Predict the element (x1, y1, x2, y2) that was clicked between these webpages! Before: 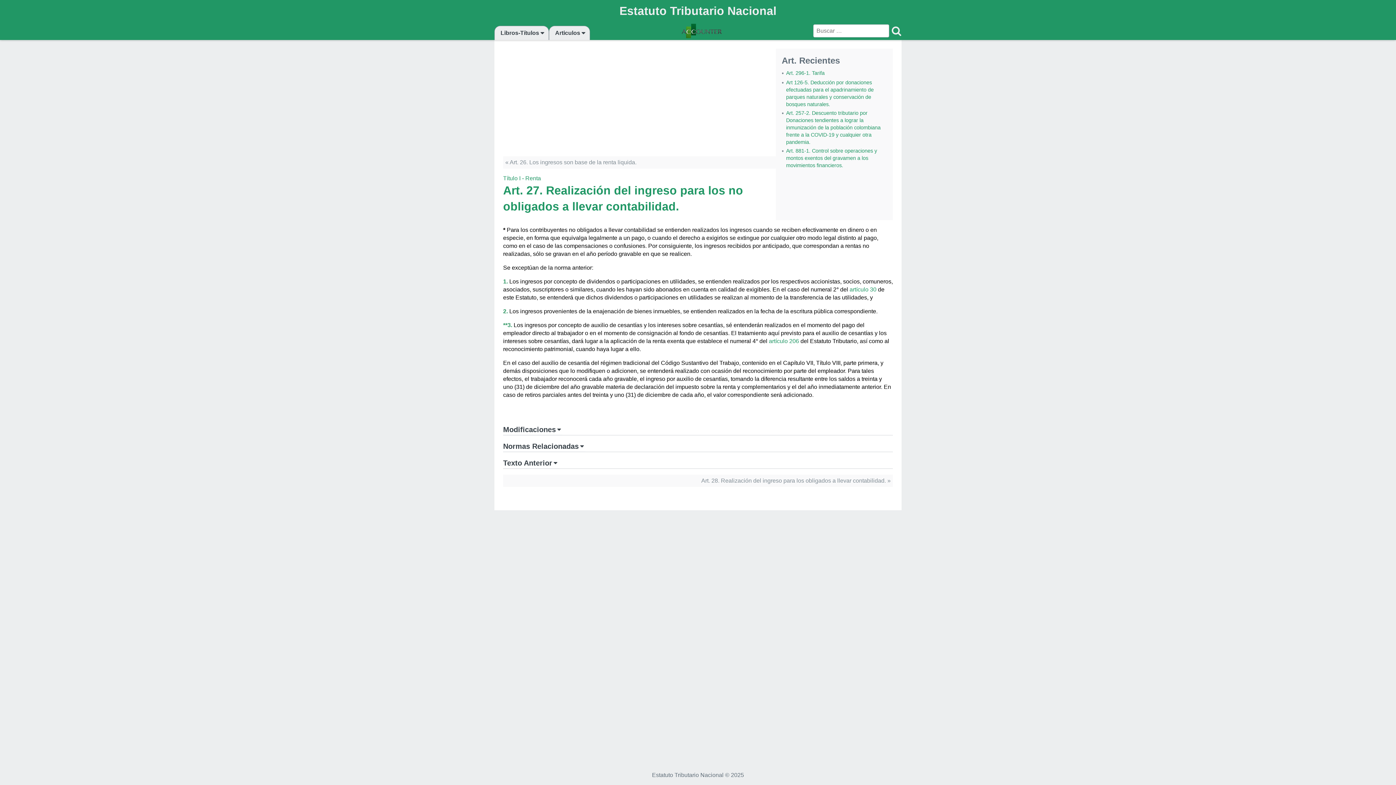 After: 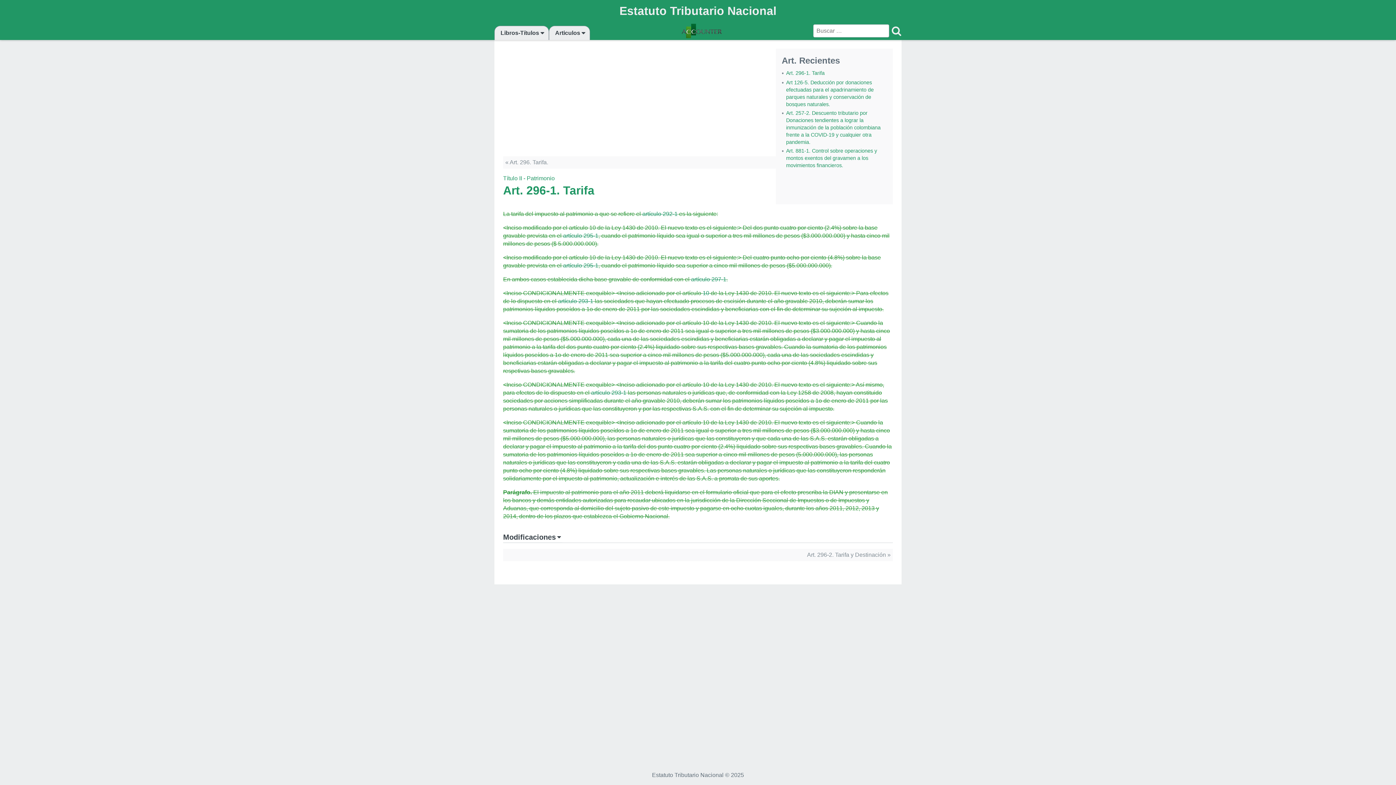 Action: label: Art. 296-1. Tarifa bbox: (786, 69, 887, 77)